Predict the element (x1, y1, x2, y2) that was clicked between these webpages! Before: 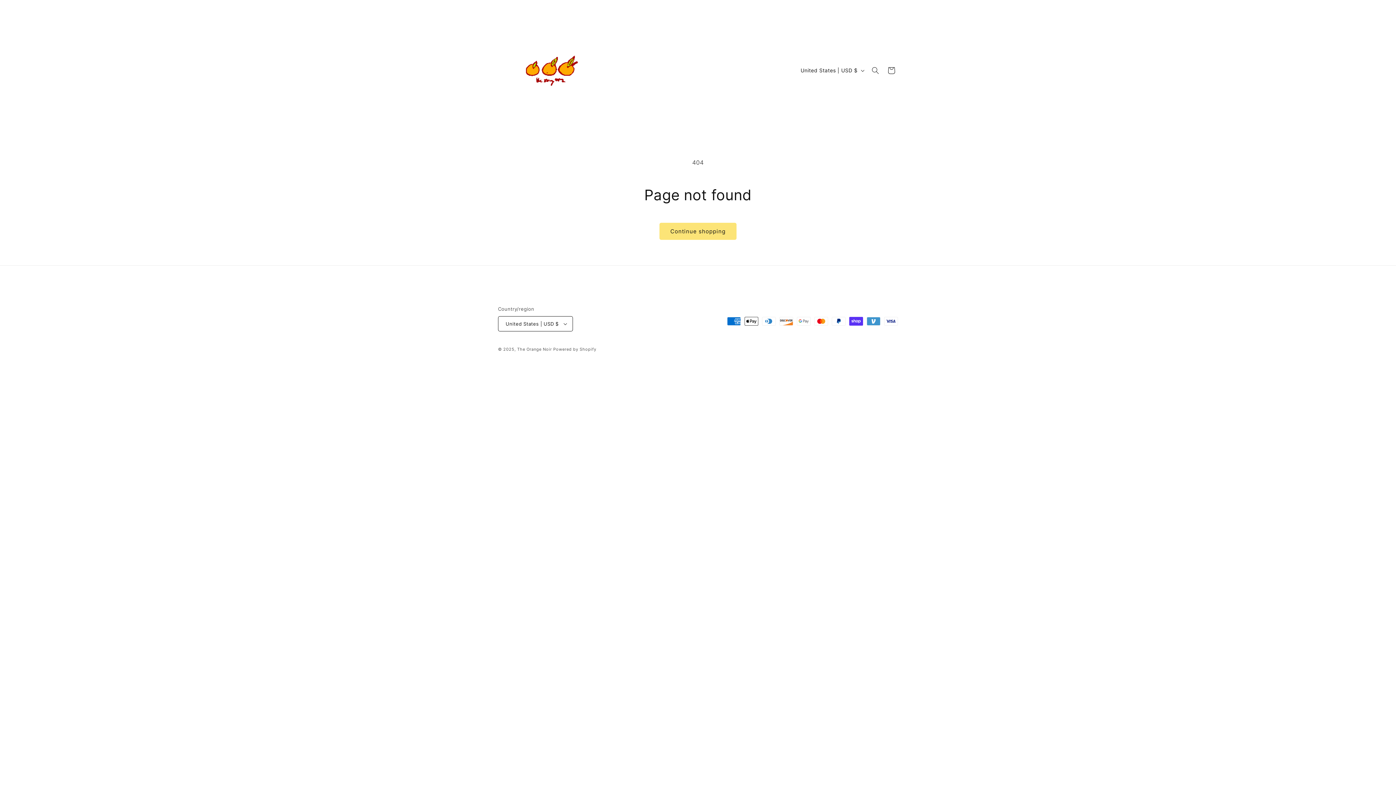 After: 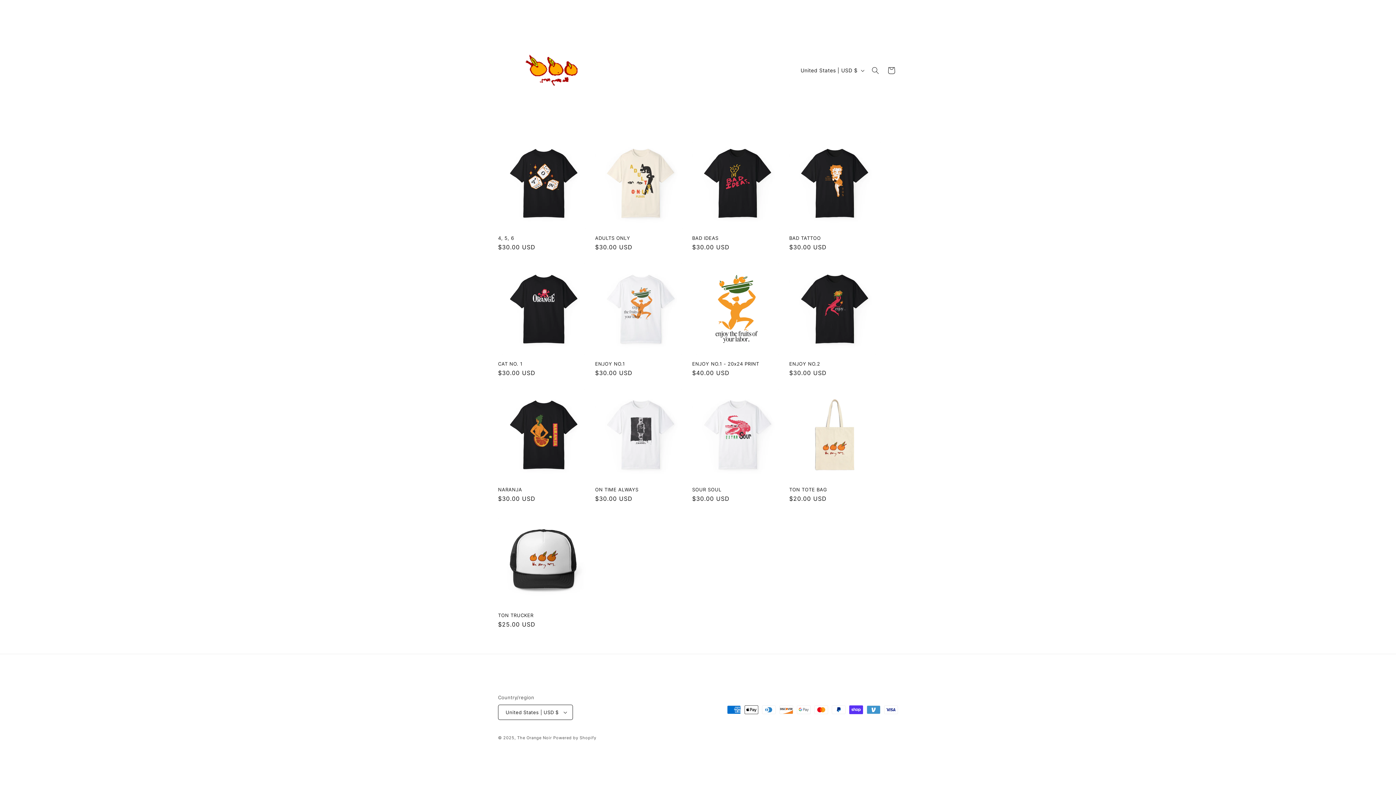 Action: label: The Orange Noir bbox: (517, 346, 552, 352)